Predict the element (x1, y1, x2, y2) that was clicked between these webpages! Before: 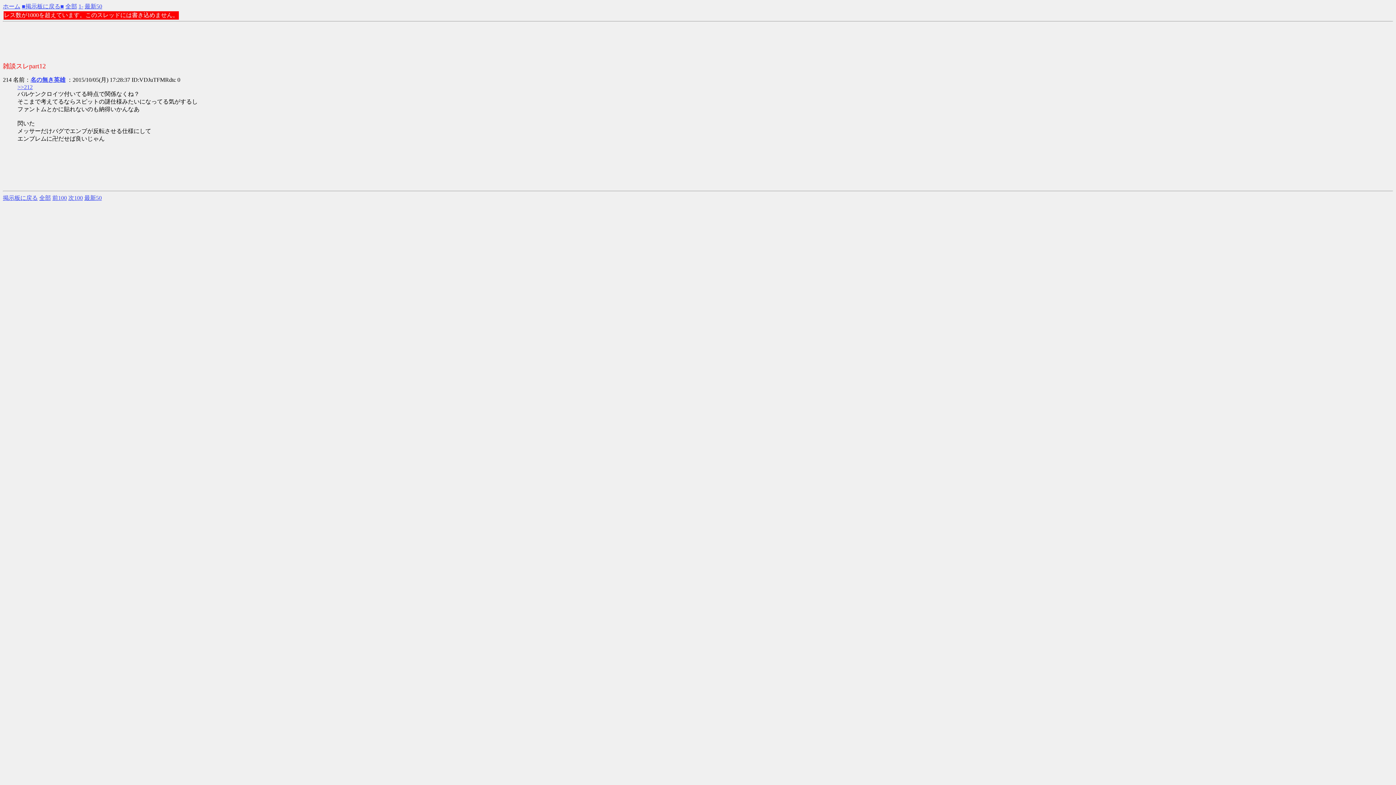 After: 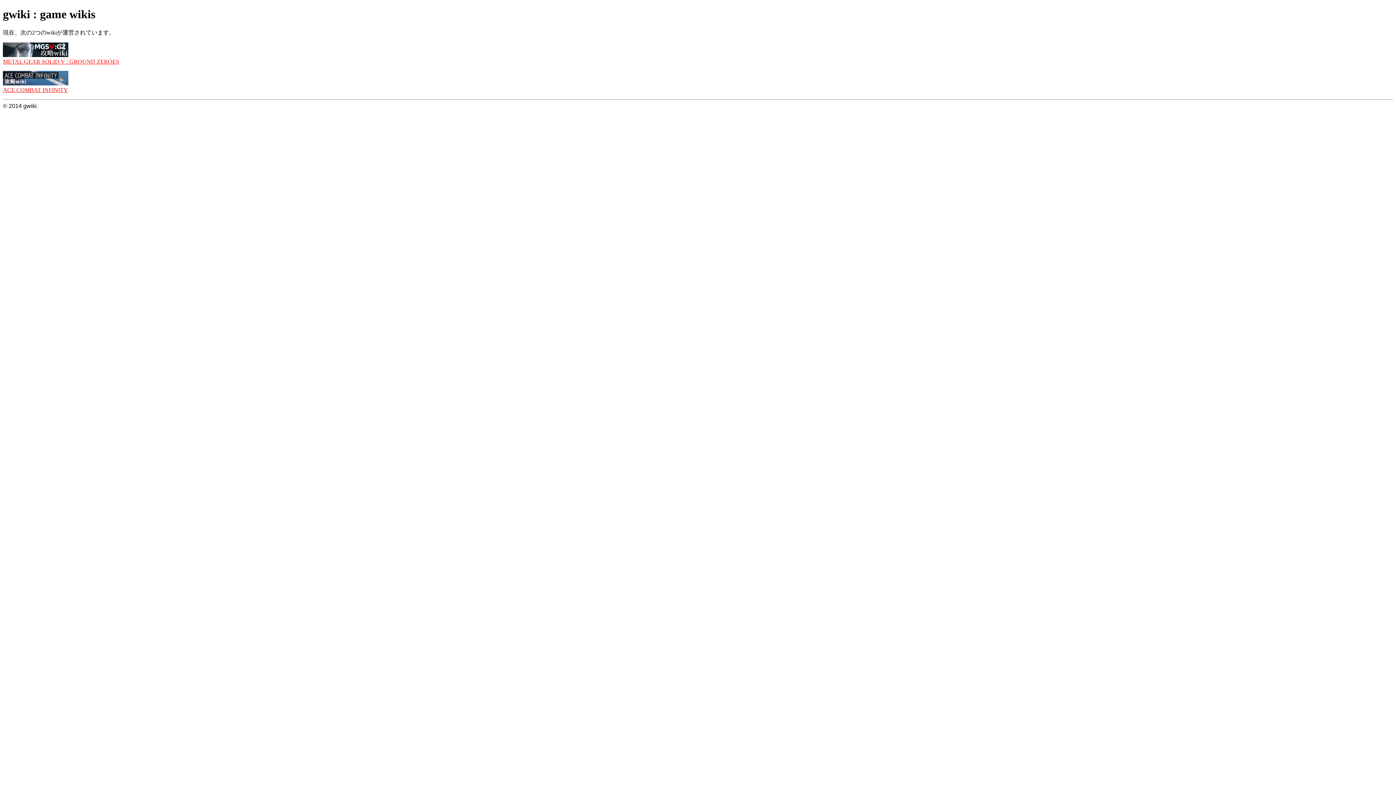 Action: bbox: (2, 3, 20, 9) label: ホーム